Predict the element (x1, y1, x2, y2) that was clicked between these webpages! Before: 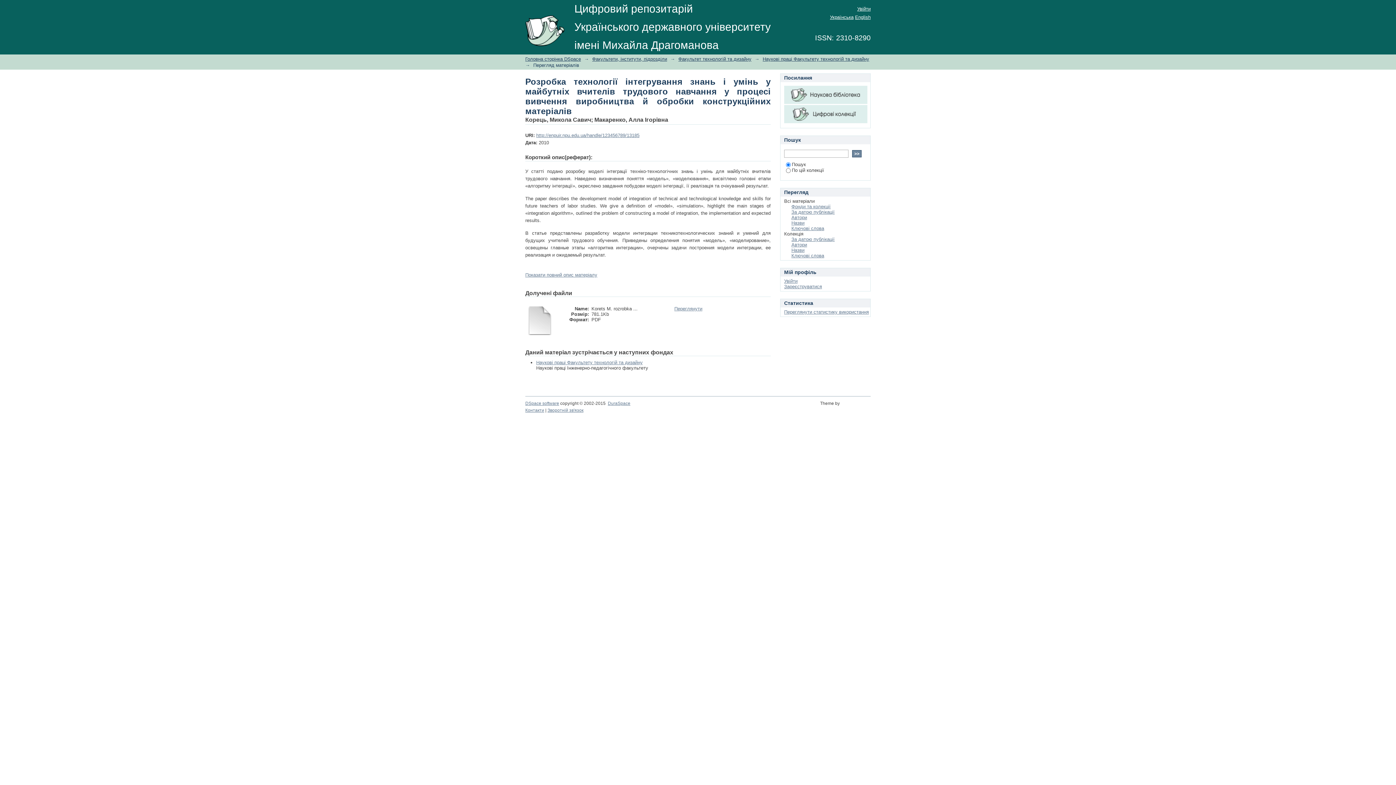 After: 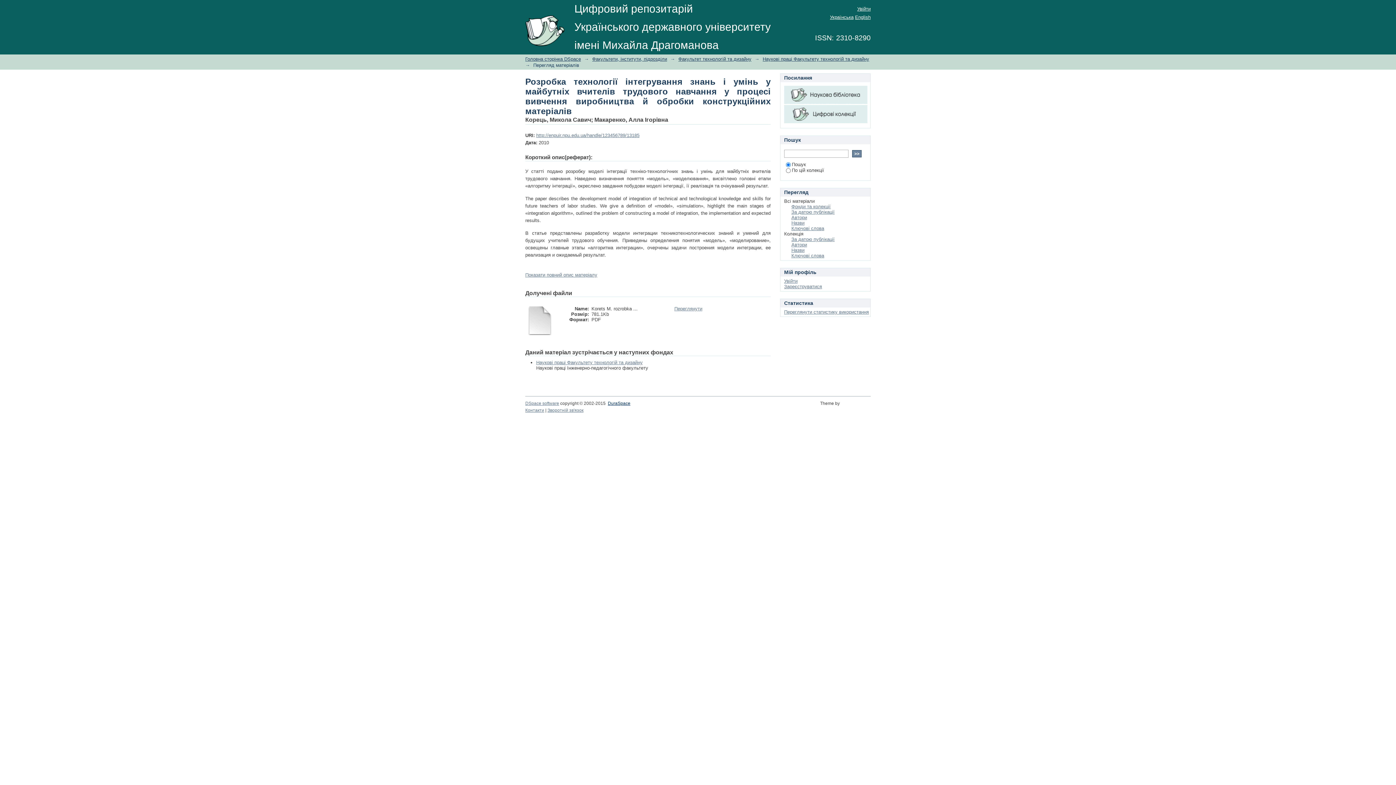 Action: label: DuraSpace bbox: (608, 401, 630, 406)